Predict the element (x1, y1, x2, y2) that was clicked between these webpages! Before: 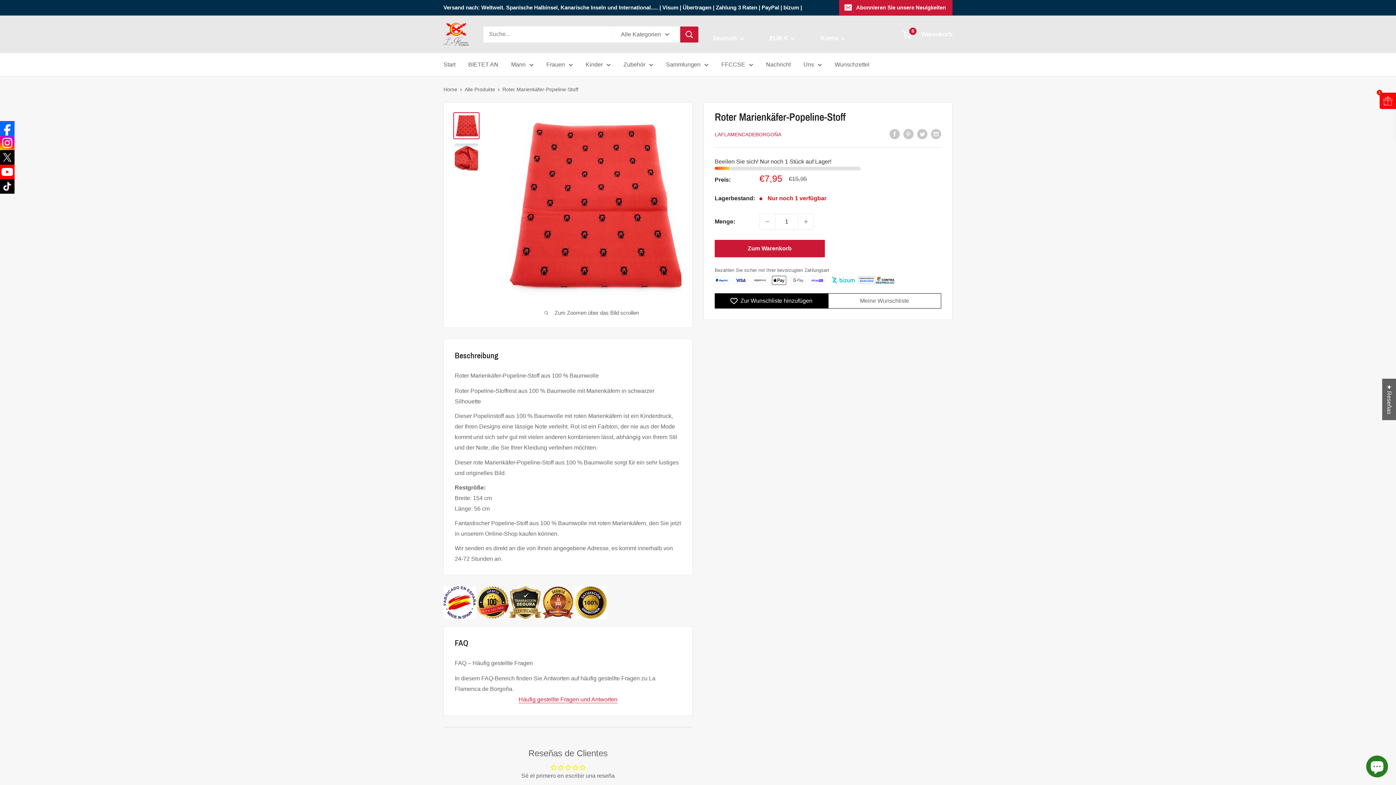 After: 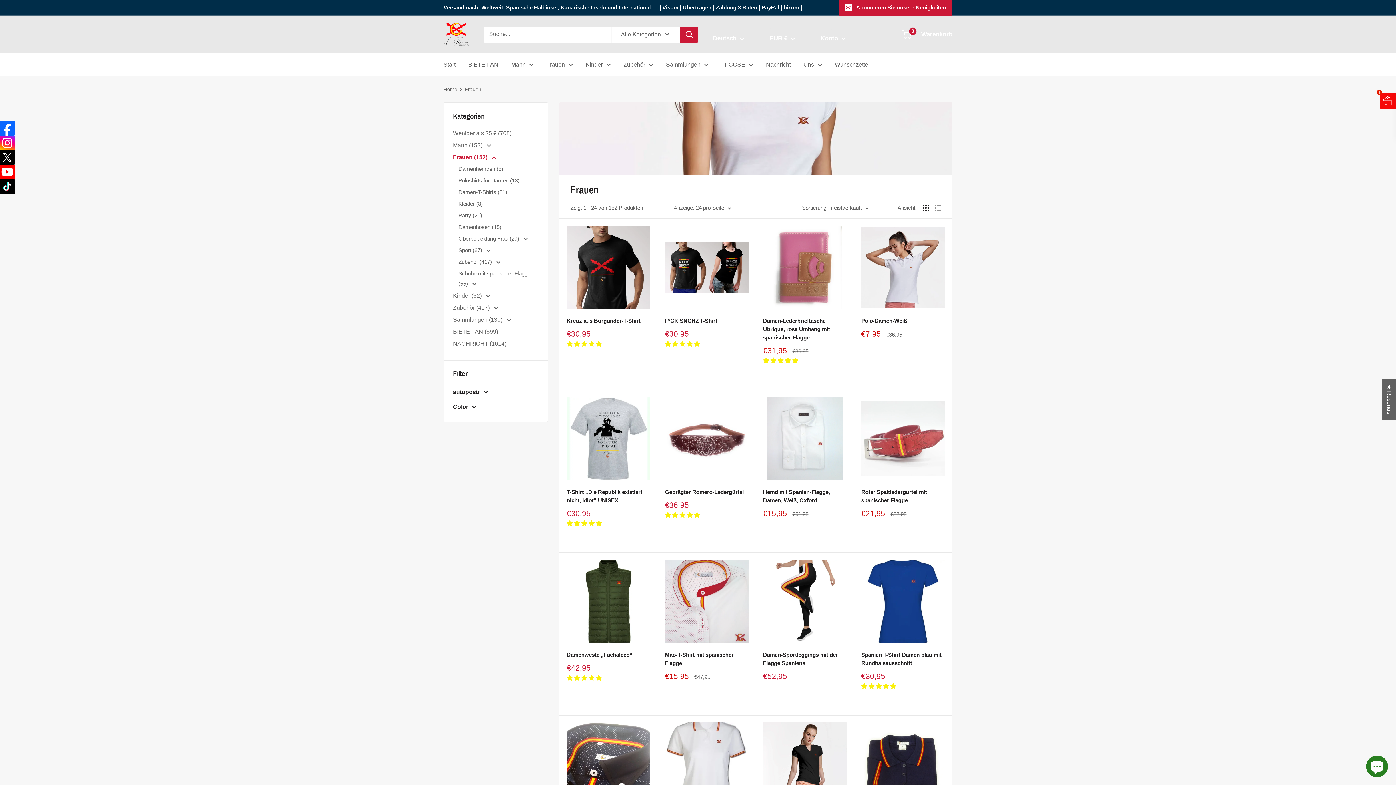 Action: bbox: (546, 59, 573, 69) label: Frauen